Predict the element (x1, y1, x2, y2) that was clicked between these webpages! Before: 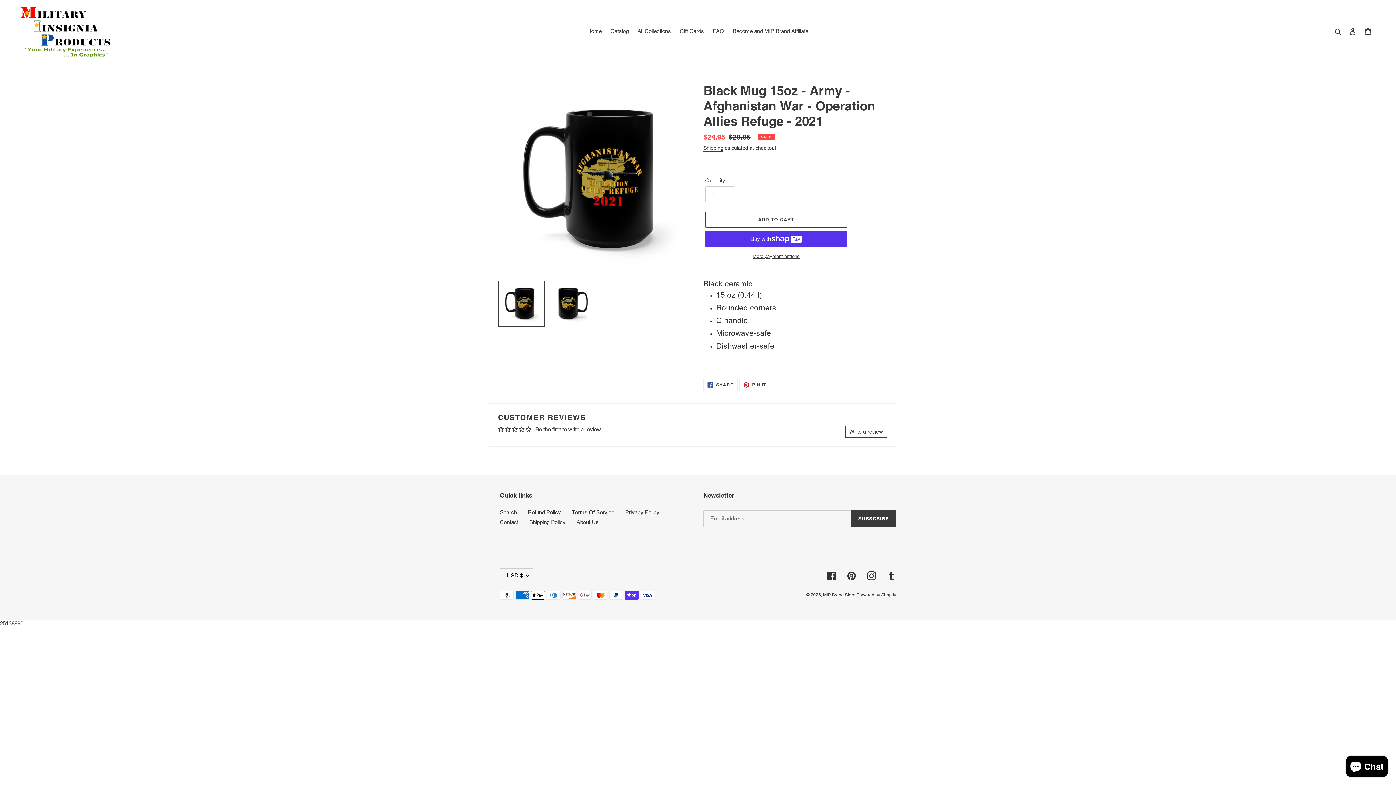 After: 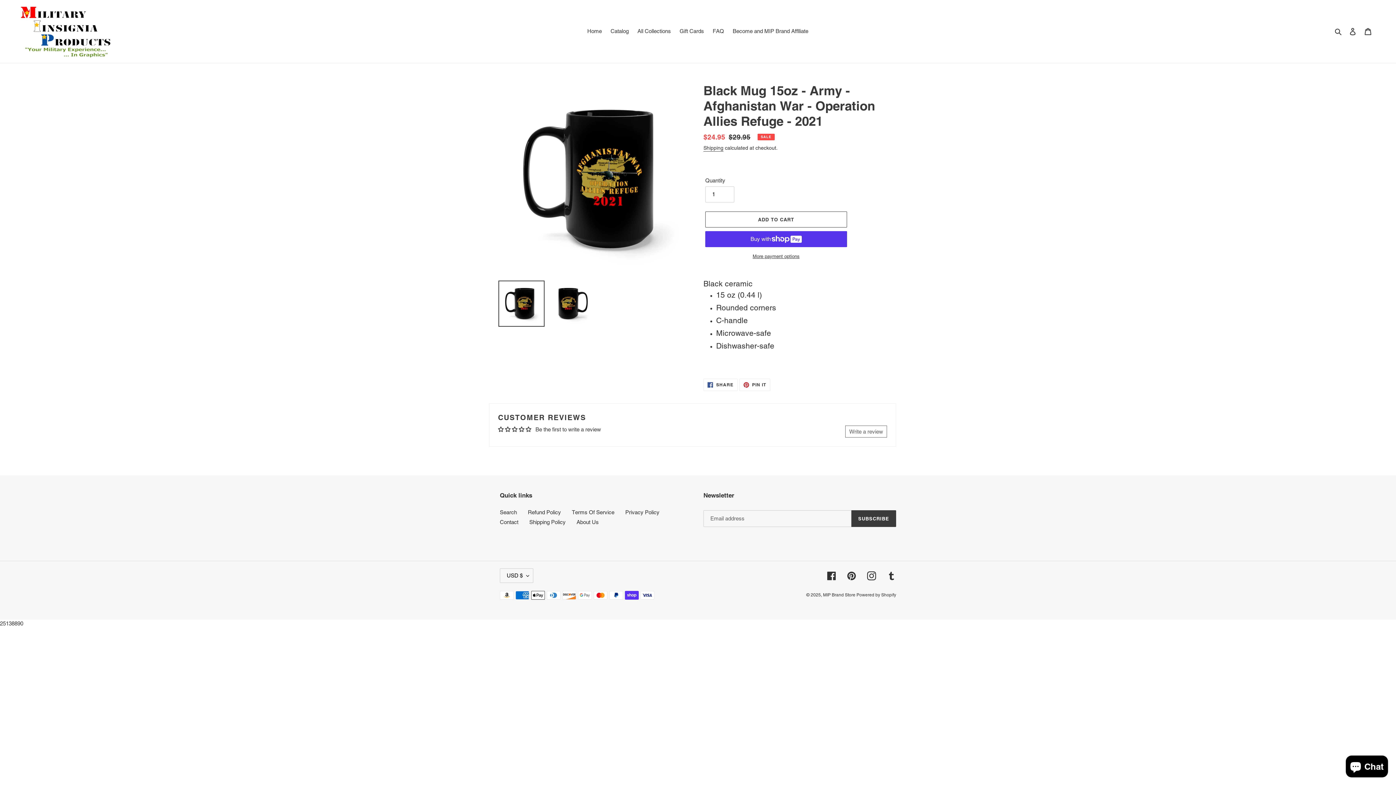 Action: label: Write a review bbox: (845, 425, 887, 437)